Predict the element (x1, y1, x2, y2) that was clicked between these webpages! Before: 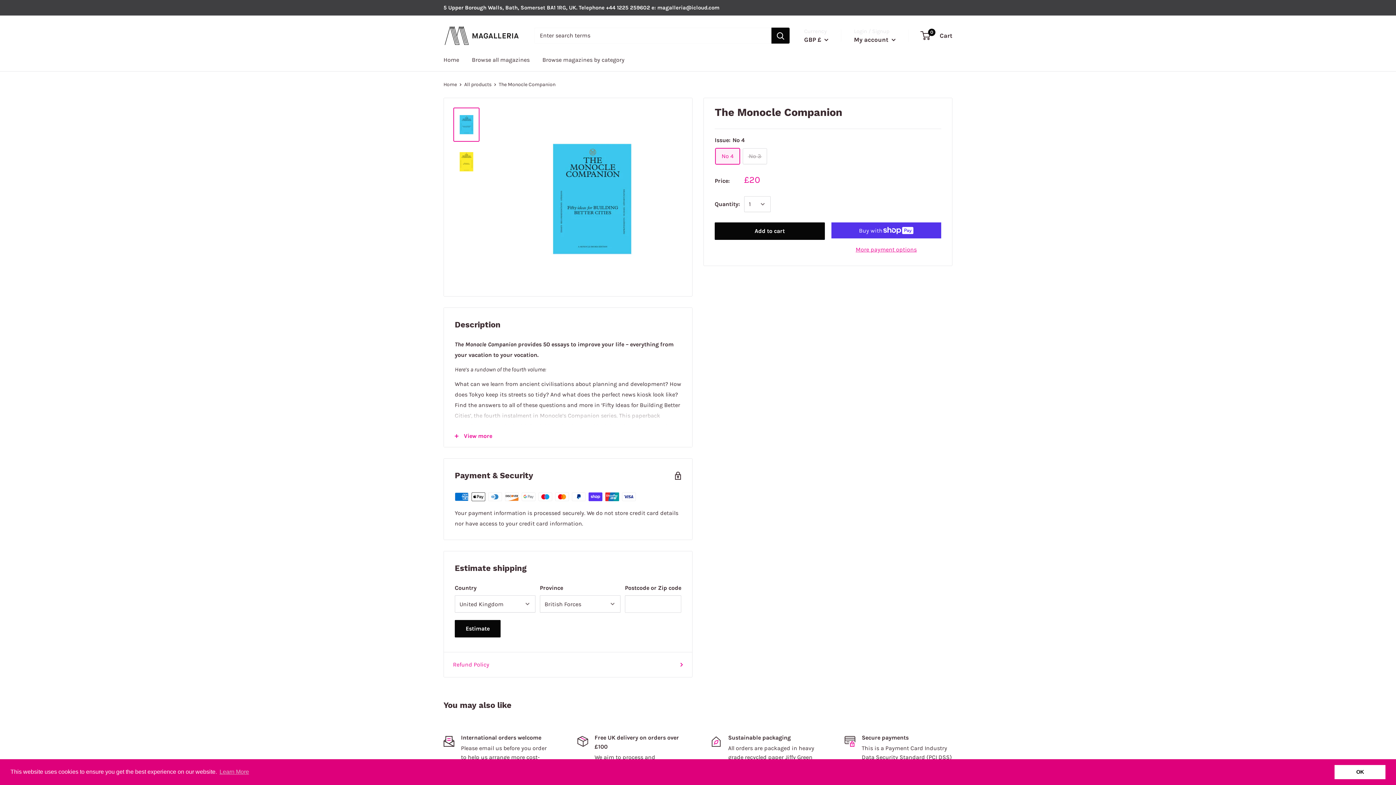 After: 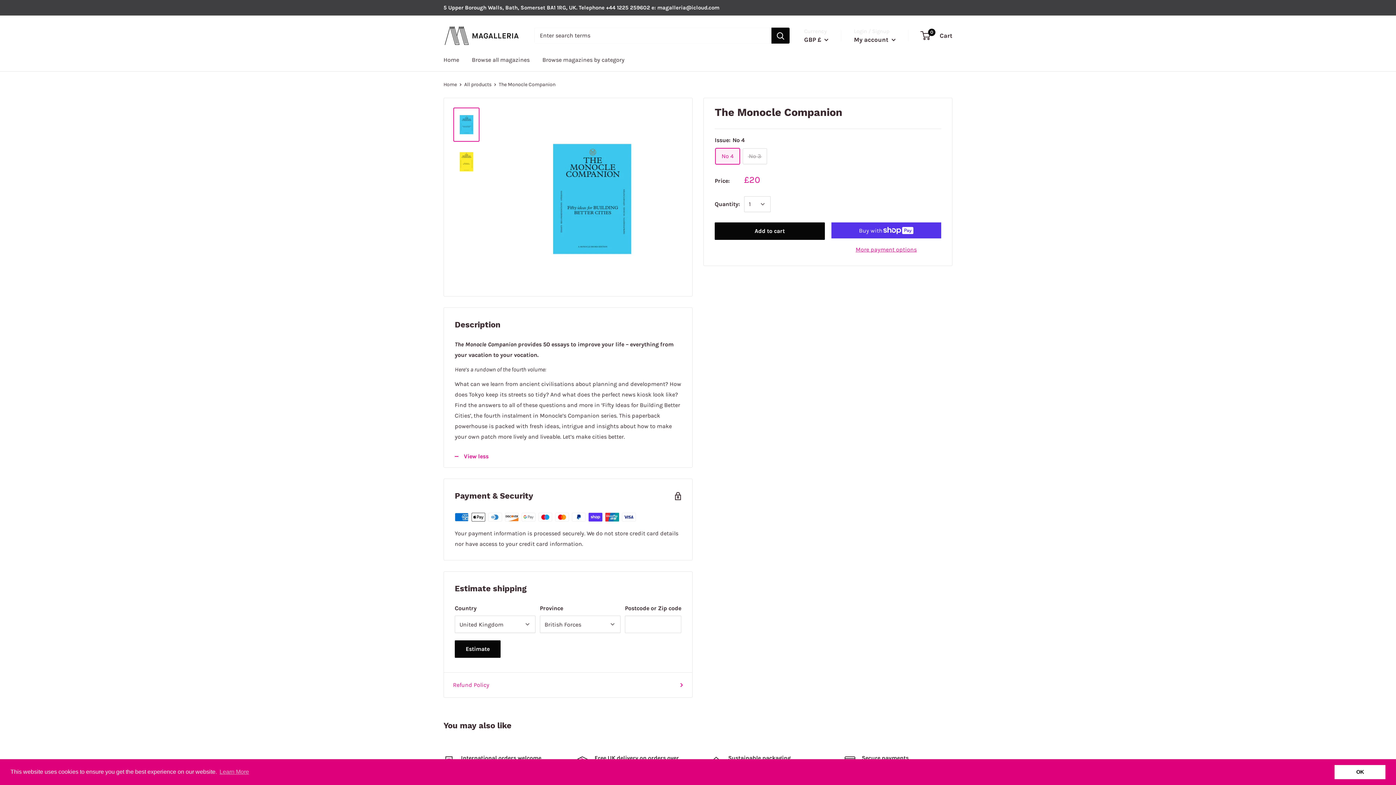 Action: bbox: (444, 425, 692, 447) label: View more